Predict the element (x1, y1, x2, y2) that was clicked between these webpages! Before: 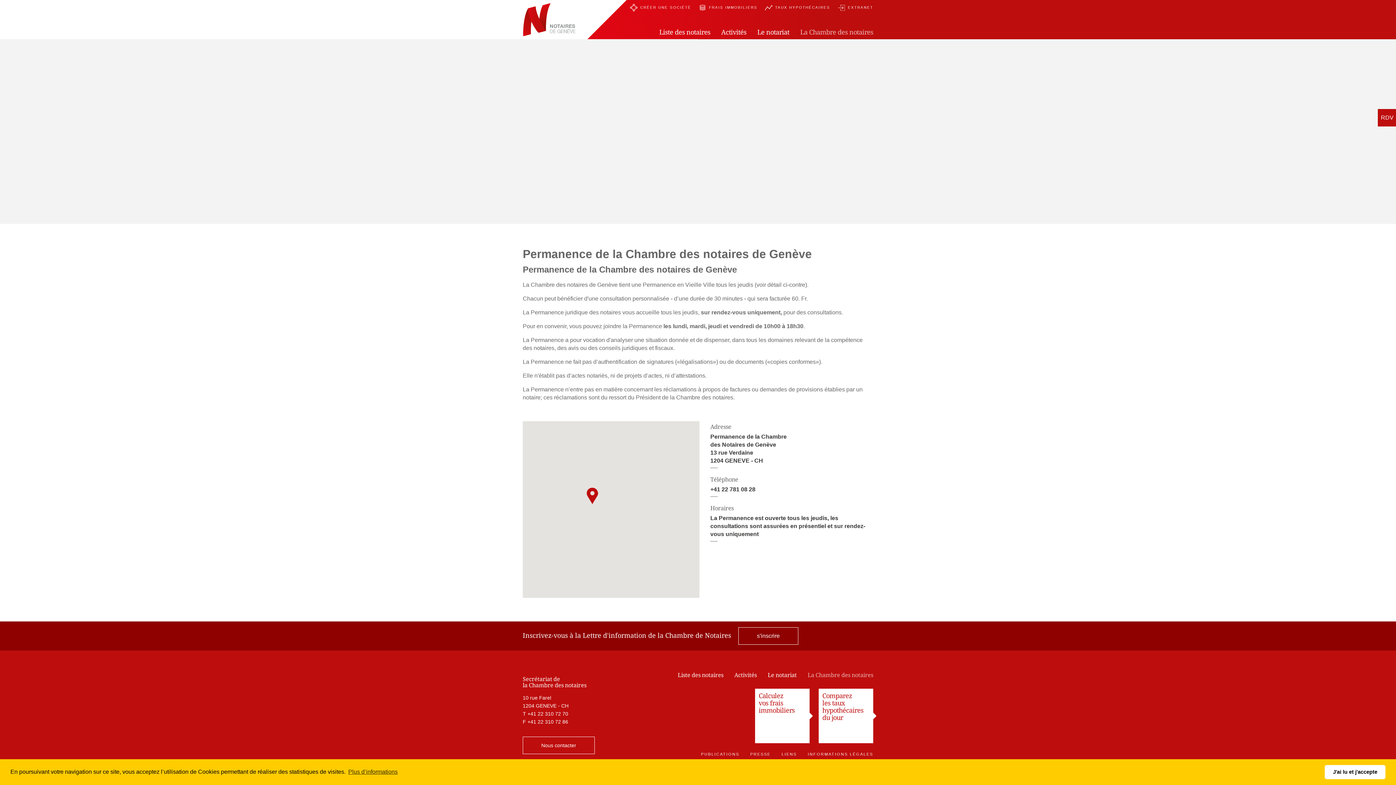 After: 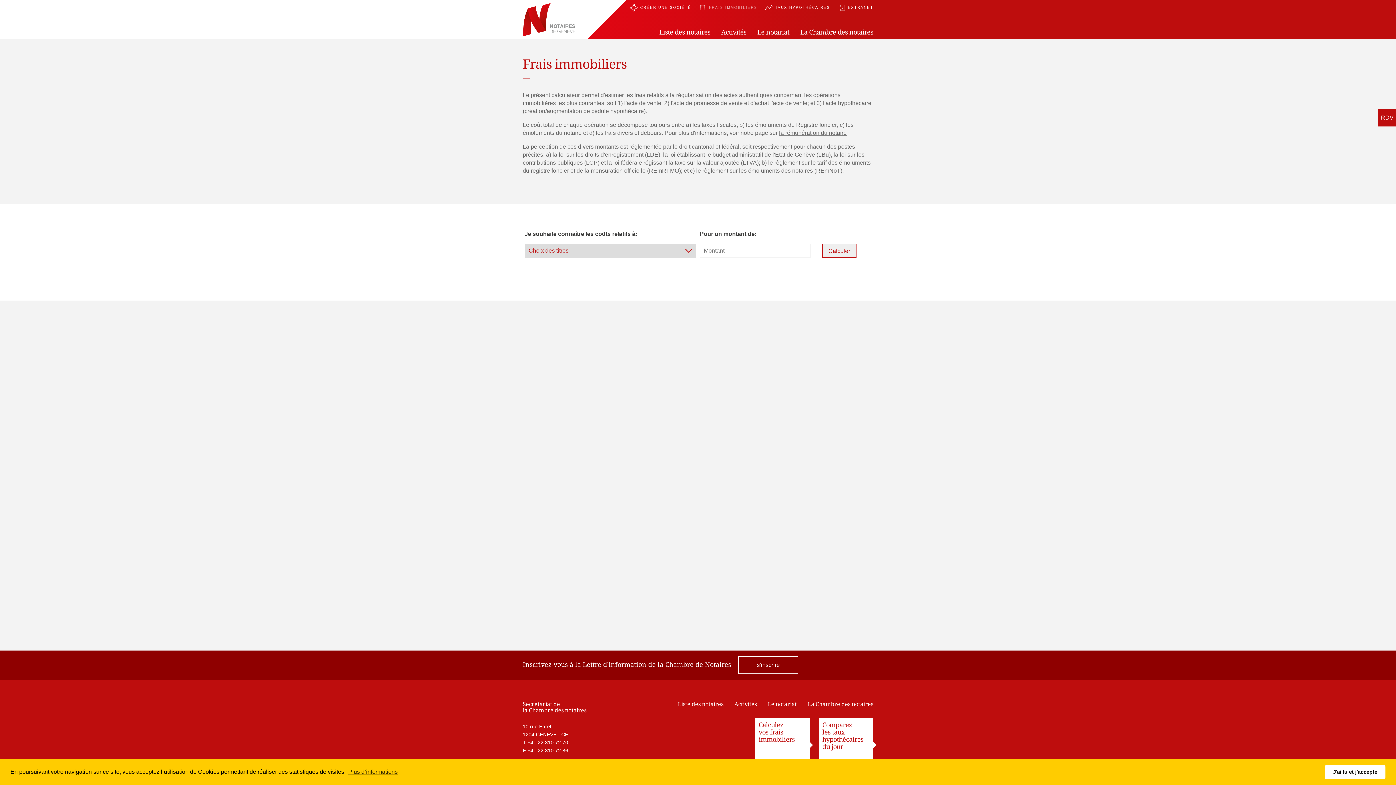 Action: bbox: (755, 689, 809, 743) label: Calculez
vos frais
immobiliers